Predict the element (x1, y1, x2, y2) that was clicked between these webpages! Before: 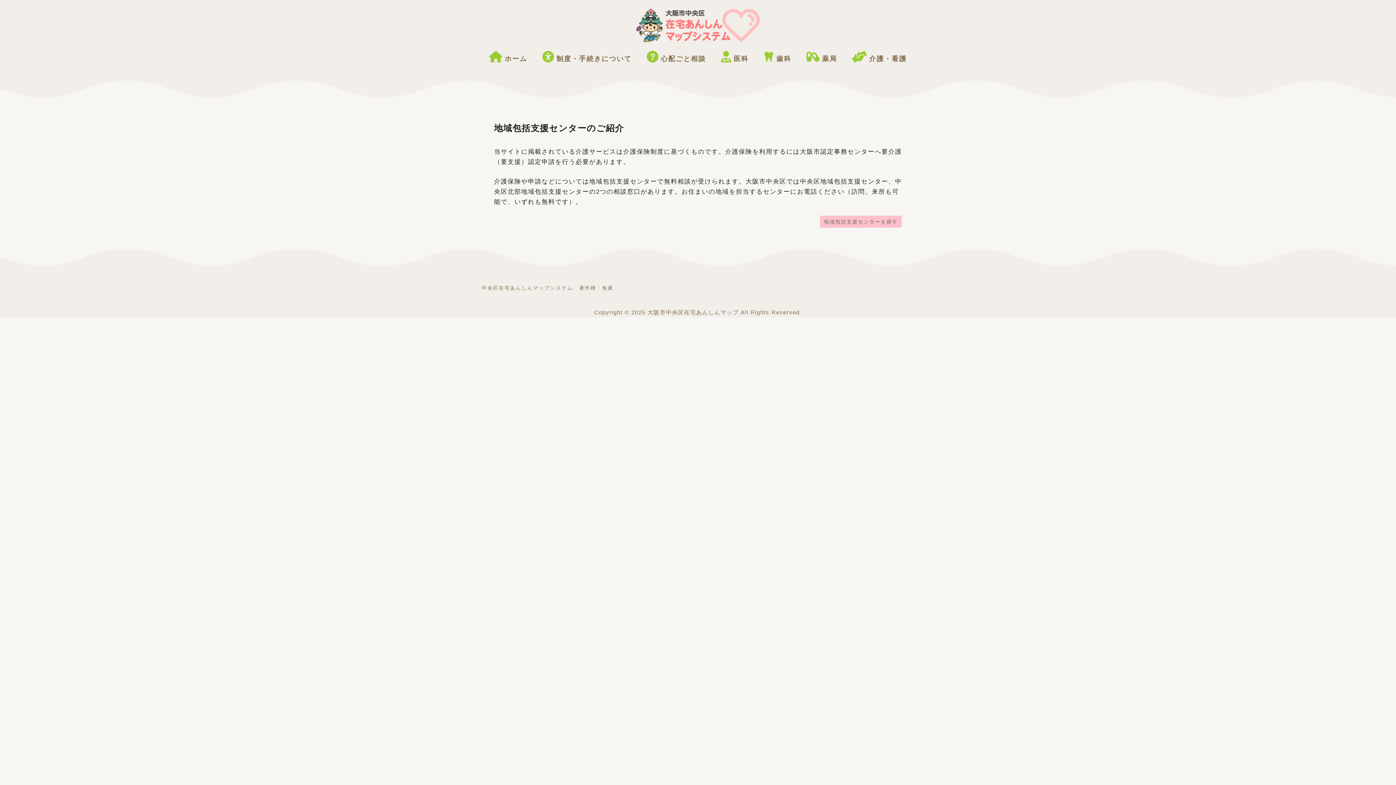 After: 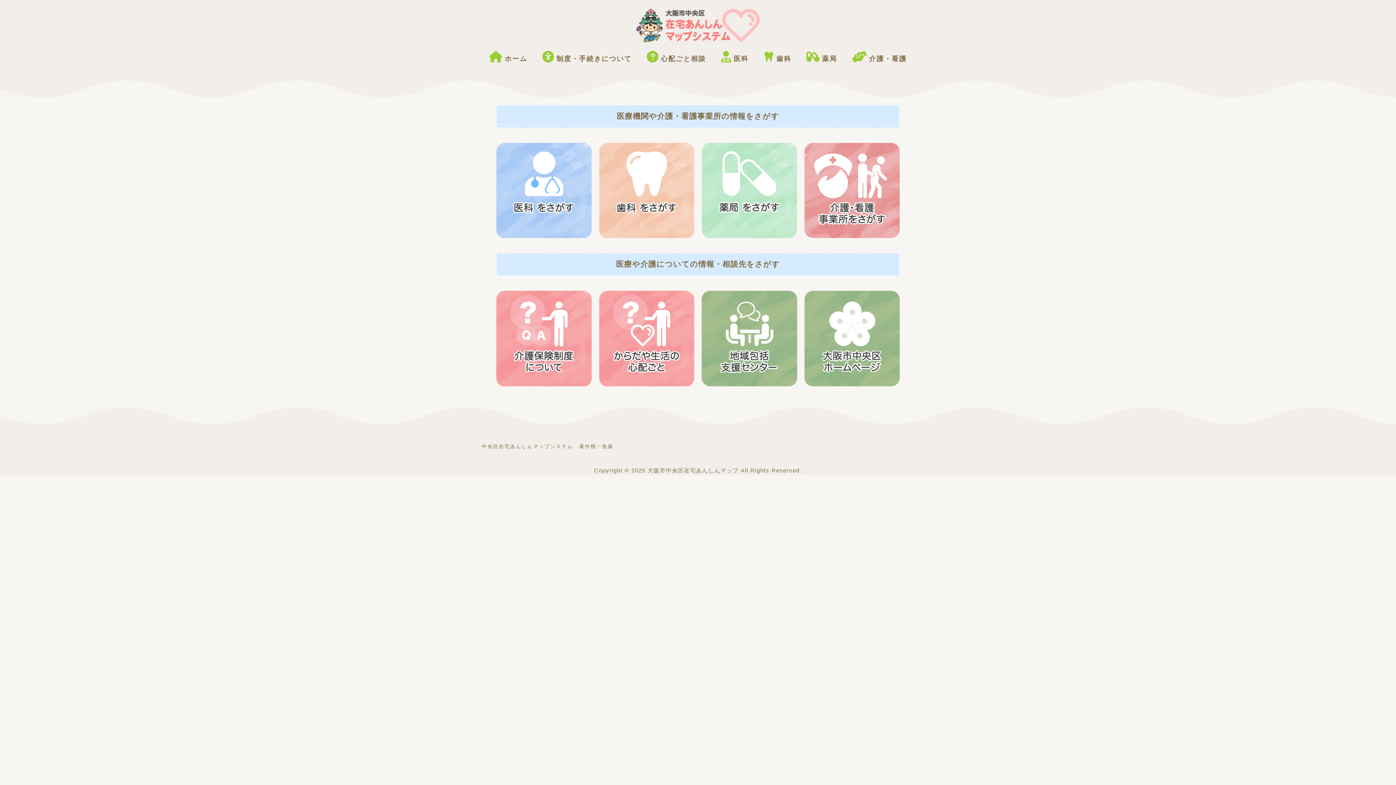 Action: label: ホーム bbox: (489, 51, 527, 64)